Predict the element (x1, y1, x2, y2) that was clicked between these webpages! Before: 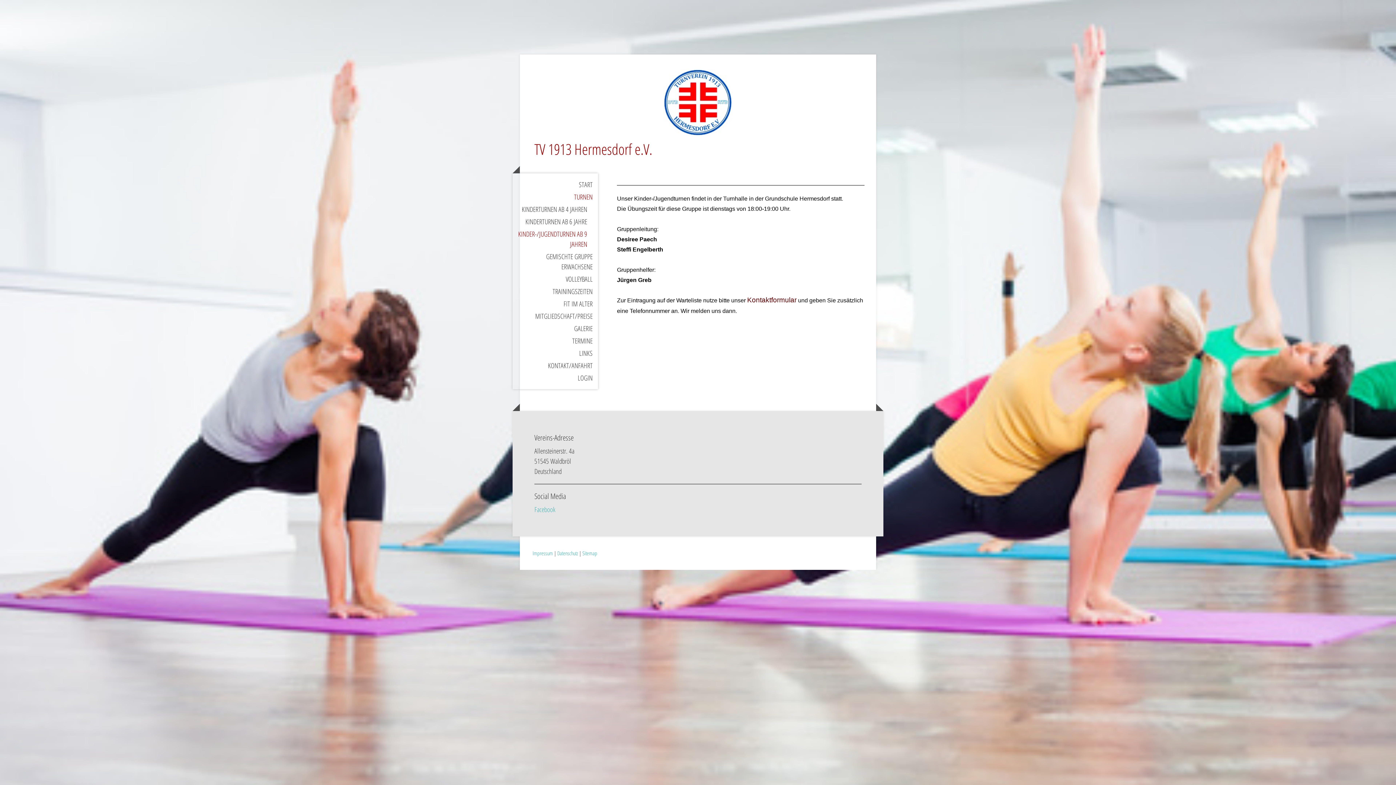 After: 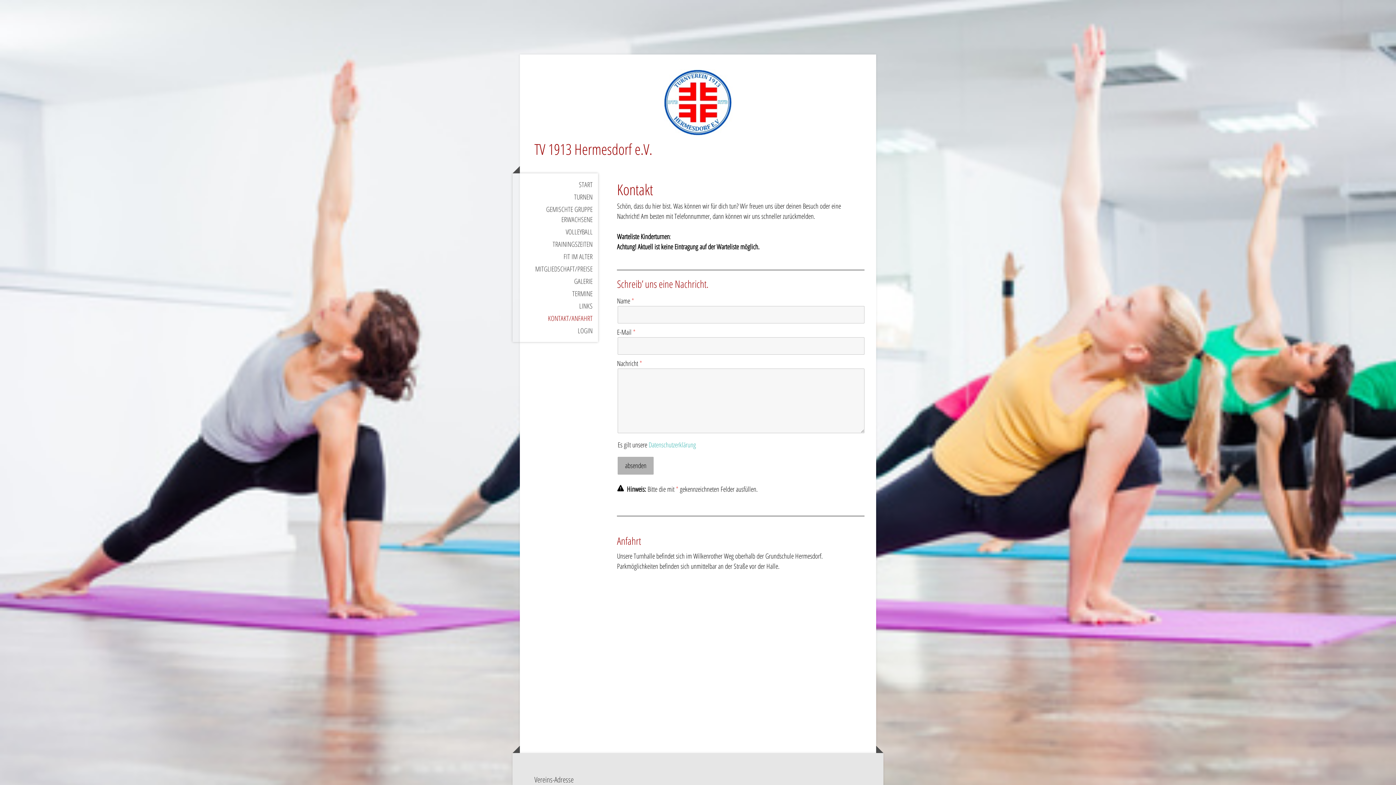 Action: bbox: (747, 296, 796, 303) label: Kontaktformular